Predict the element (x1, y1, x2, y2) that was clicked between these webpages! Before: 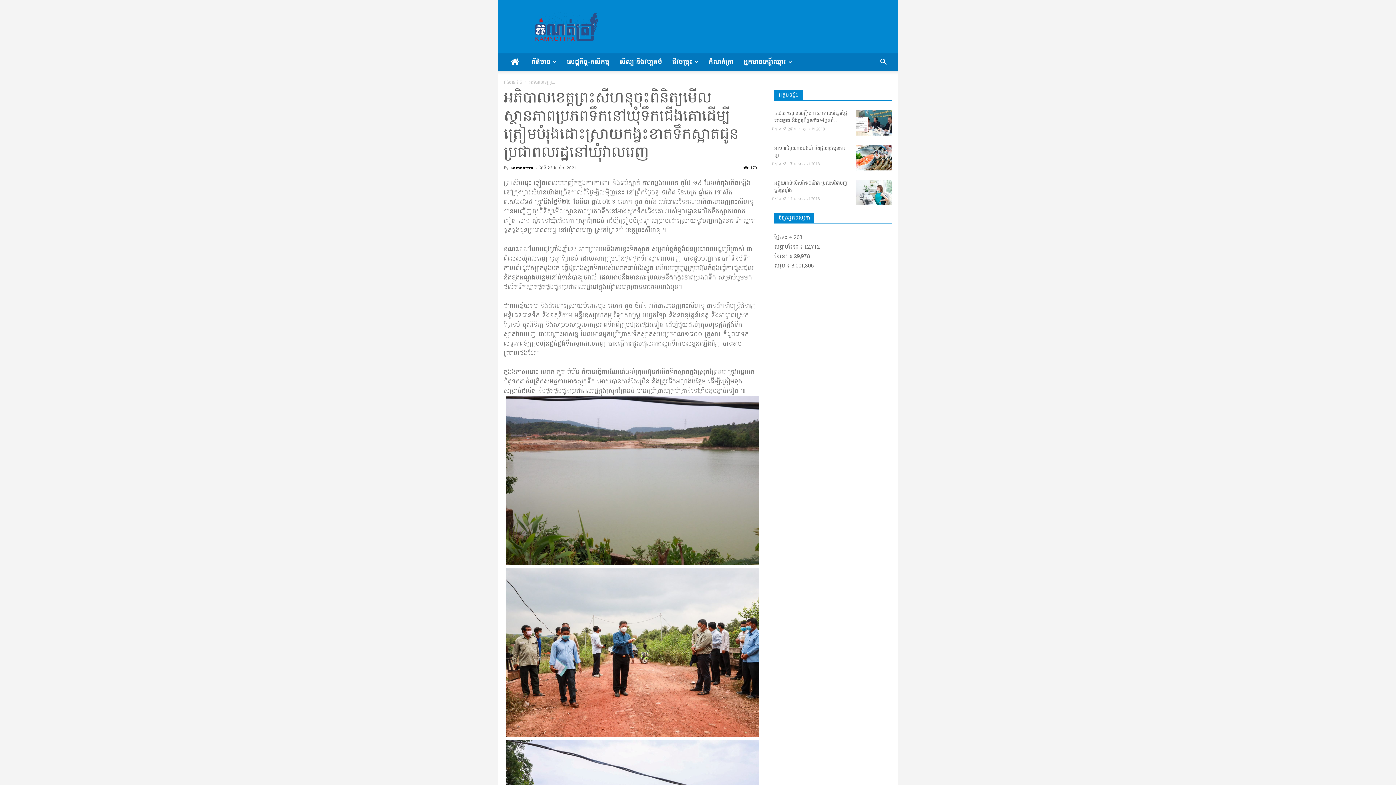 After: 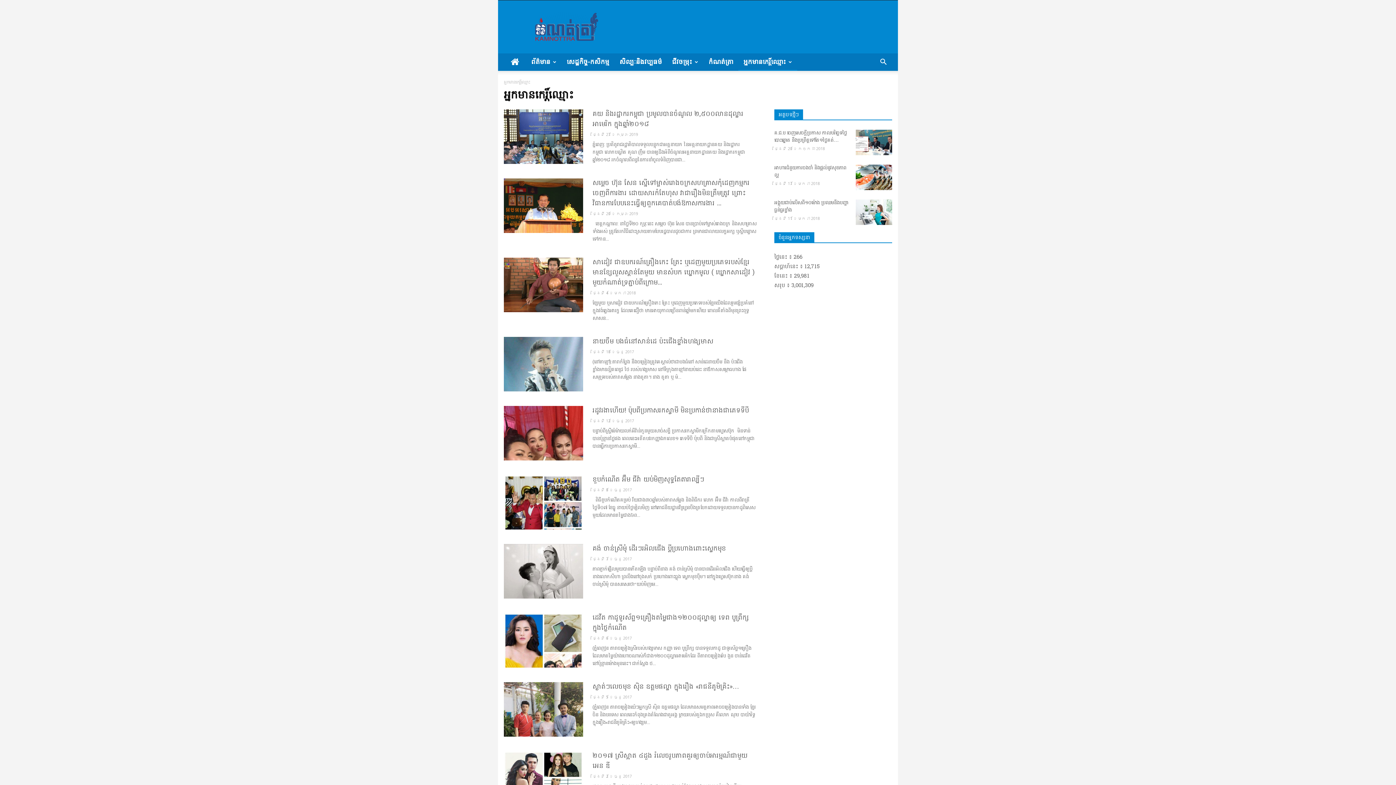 Action: label: អ្នកមានកេរ្តិ៍ឈ្មោះ bbox: (738, 53, 797, 70)